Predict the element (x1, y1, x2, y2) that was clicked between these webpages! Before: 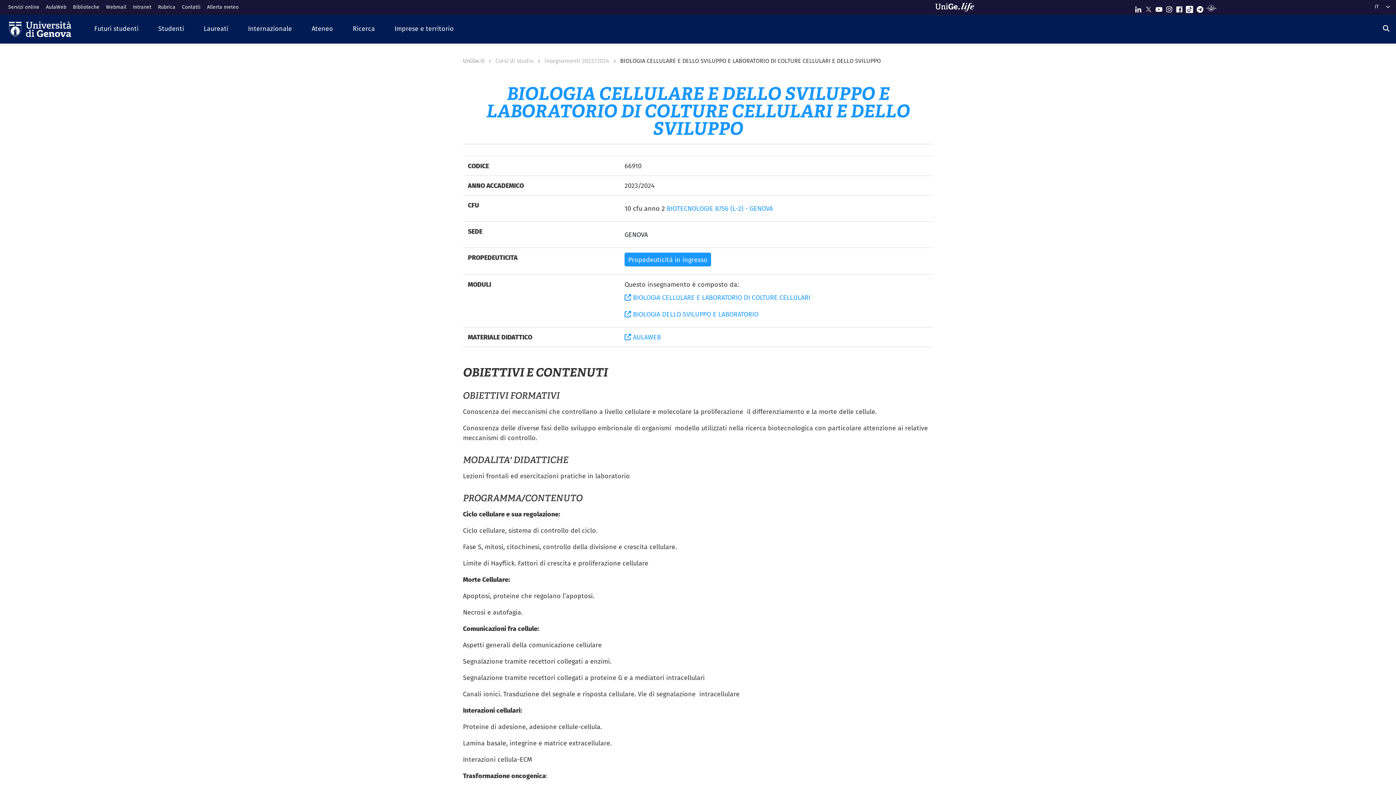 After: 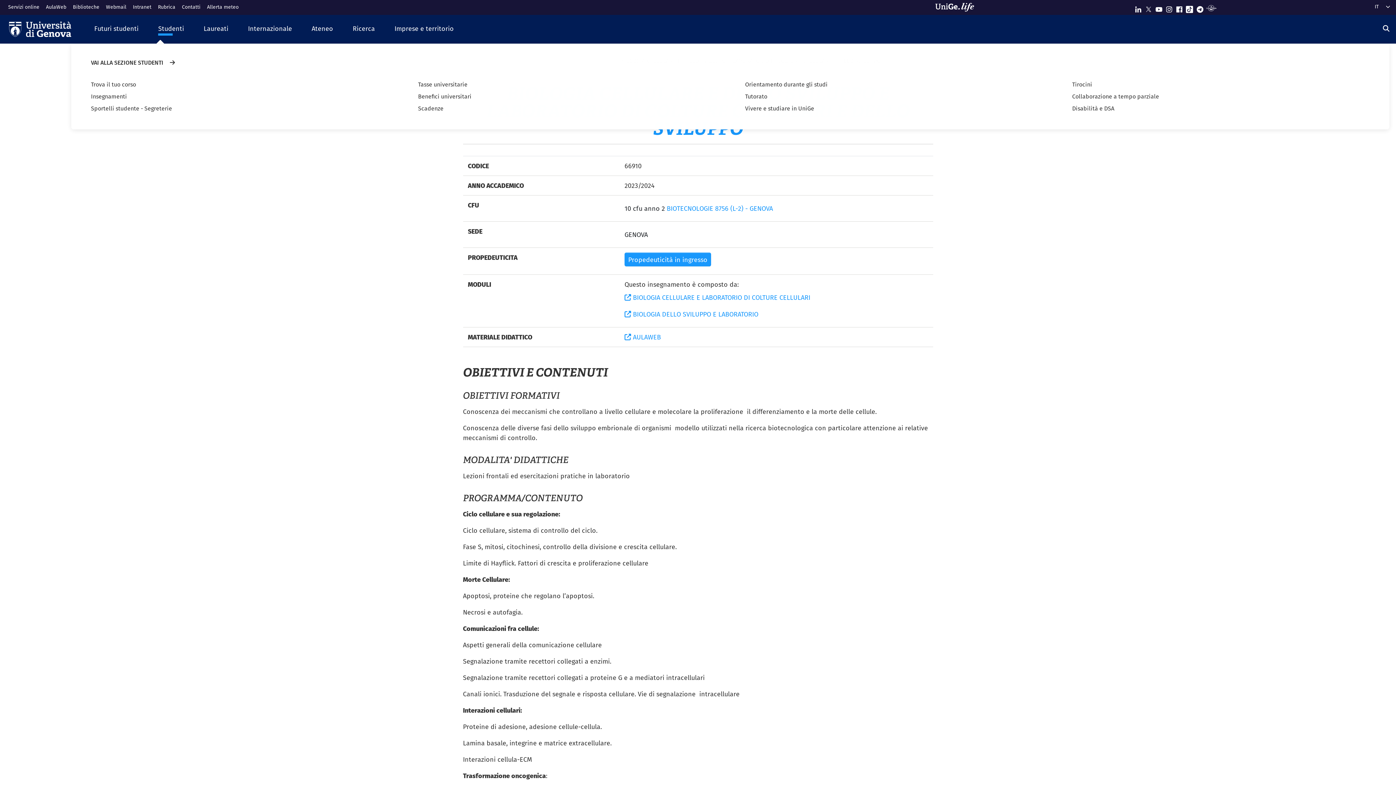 Action: bbox: (148, 18, 193, 39) label: Studenti